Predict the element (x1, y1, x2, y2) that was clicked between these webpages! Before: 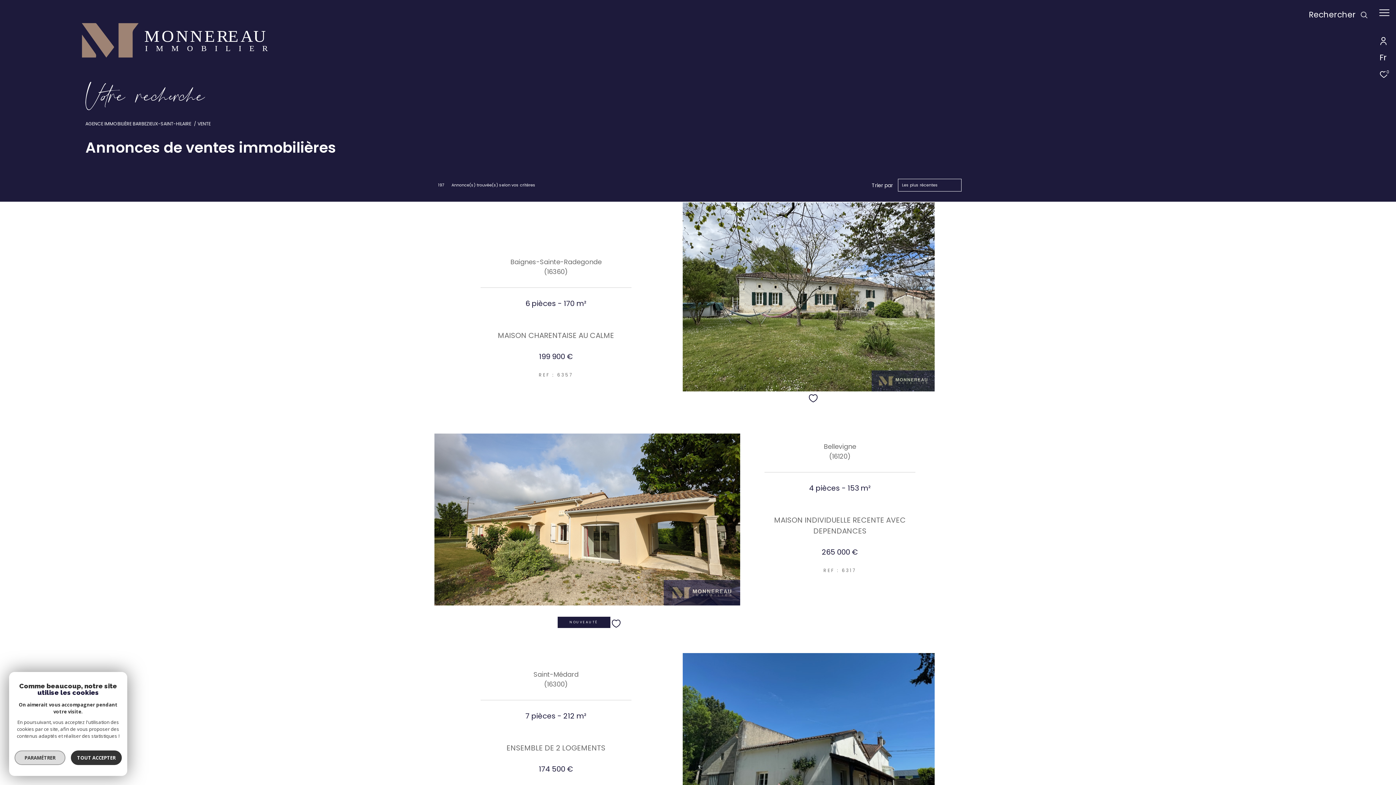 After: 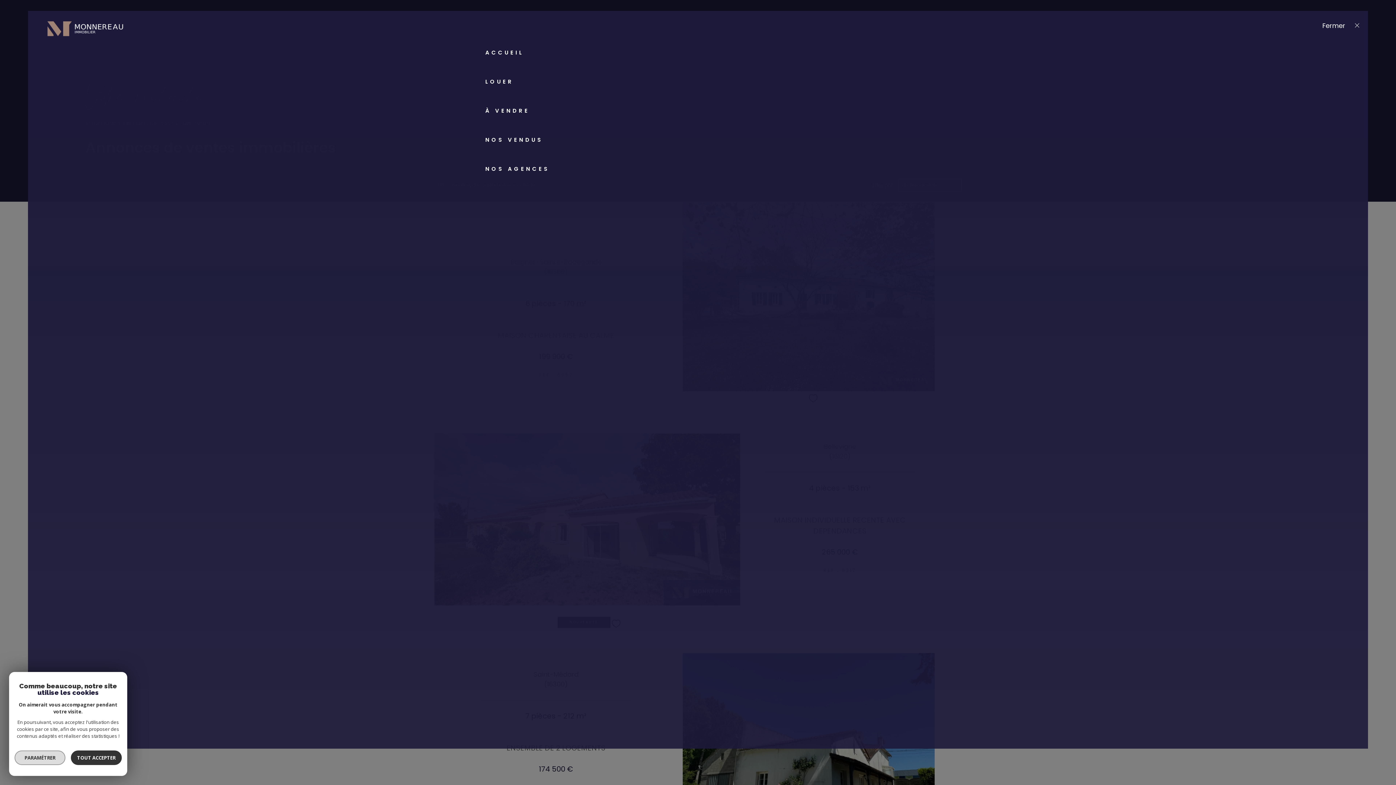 Action: bbox: (1373, 0, 1396, 25) label: Ouvrir le menu